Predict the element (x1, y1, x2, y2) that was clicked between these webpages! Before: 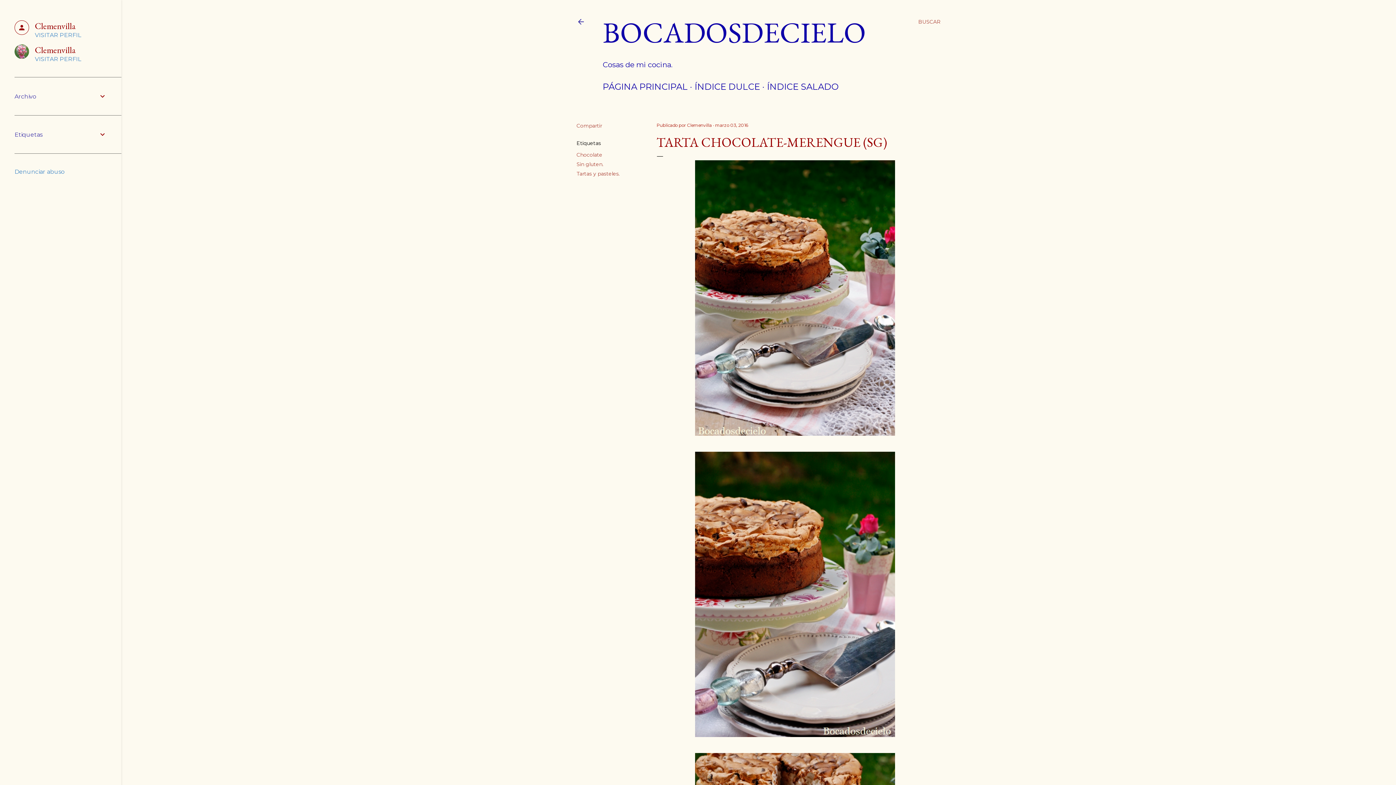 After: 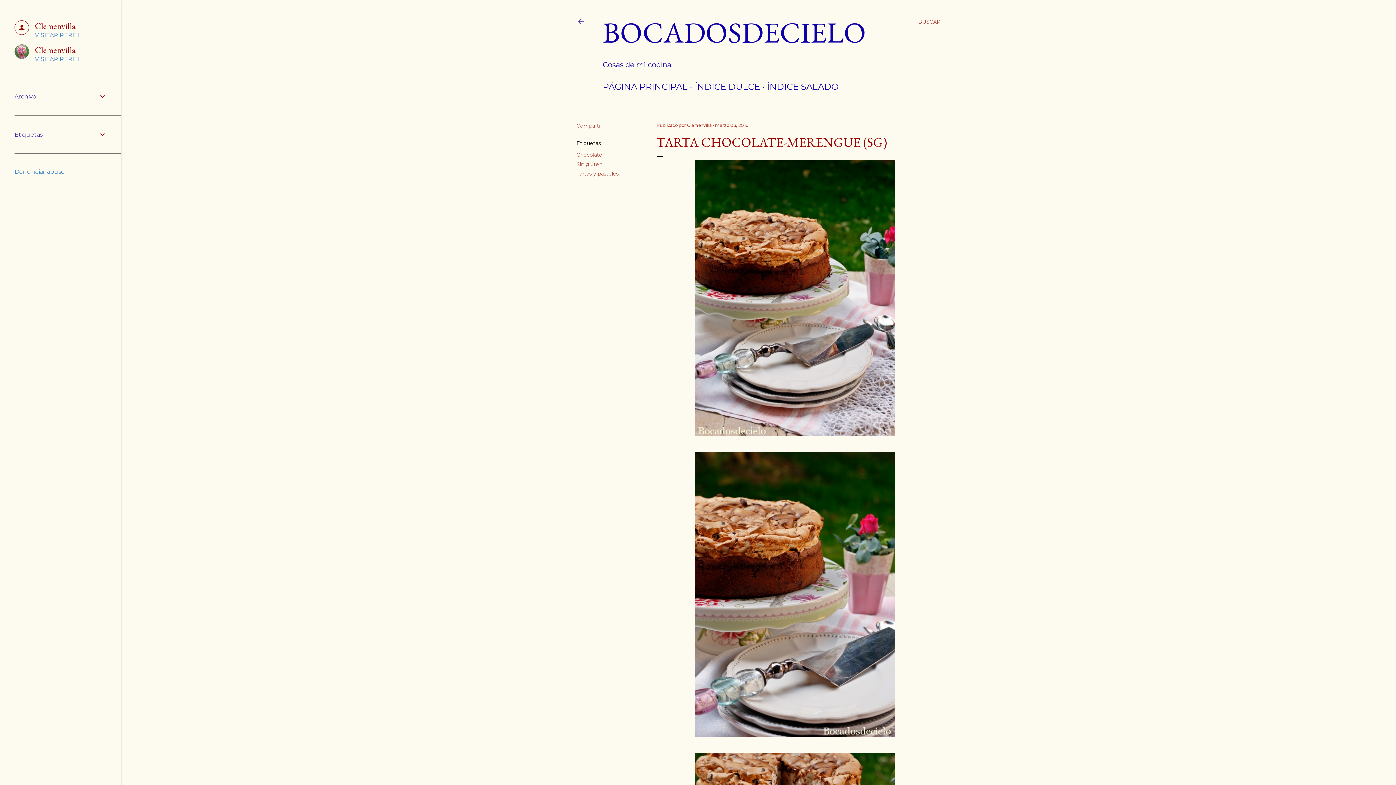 Action: bbox: (715, 122, 748, 128) label: marzo 03, 2016